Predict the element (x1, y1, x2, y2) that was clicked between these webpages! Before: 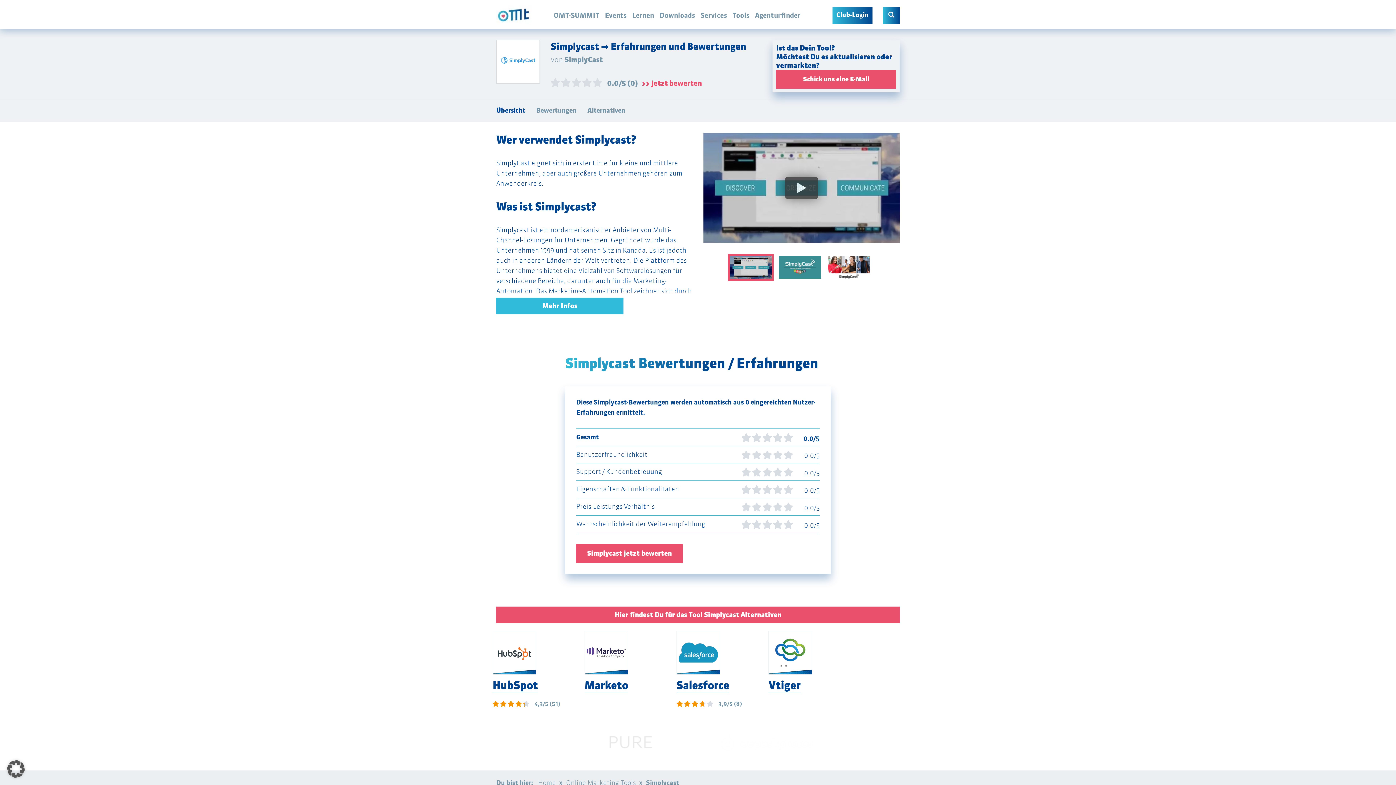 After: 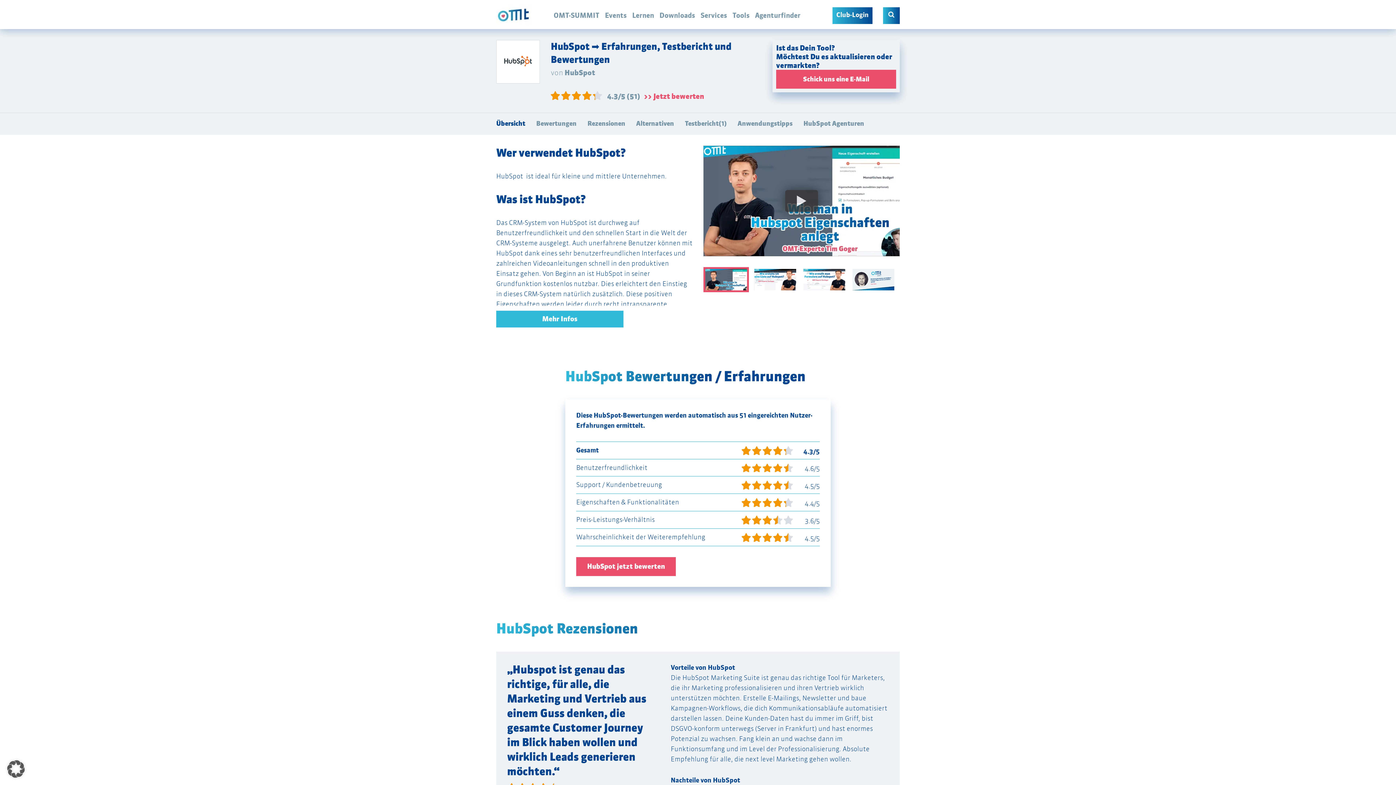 Action: label: HubSpot bbox: (492, 678, 538, 692)